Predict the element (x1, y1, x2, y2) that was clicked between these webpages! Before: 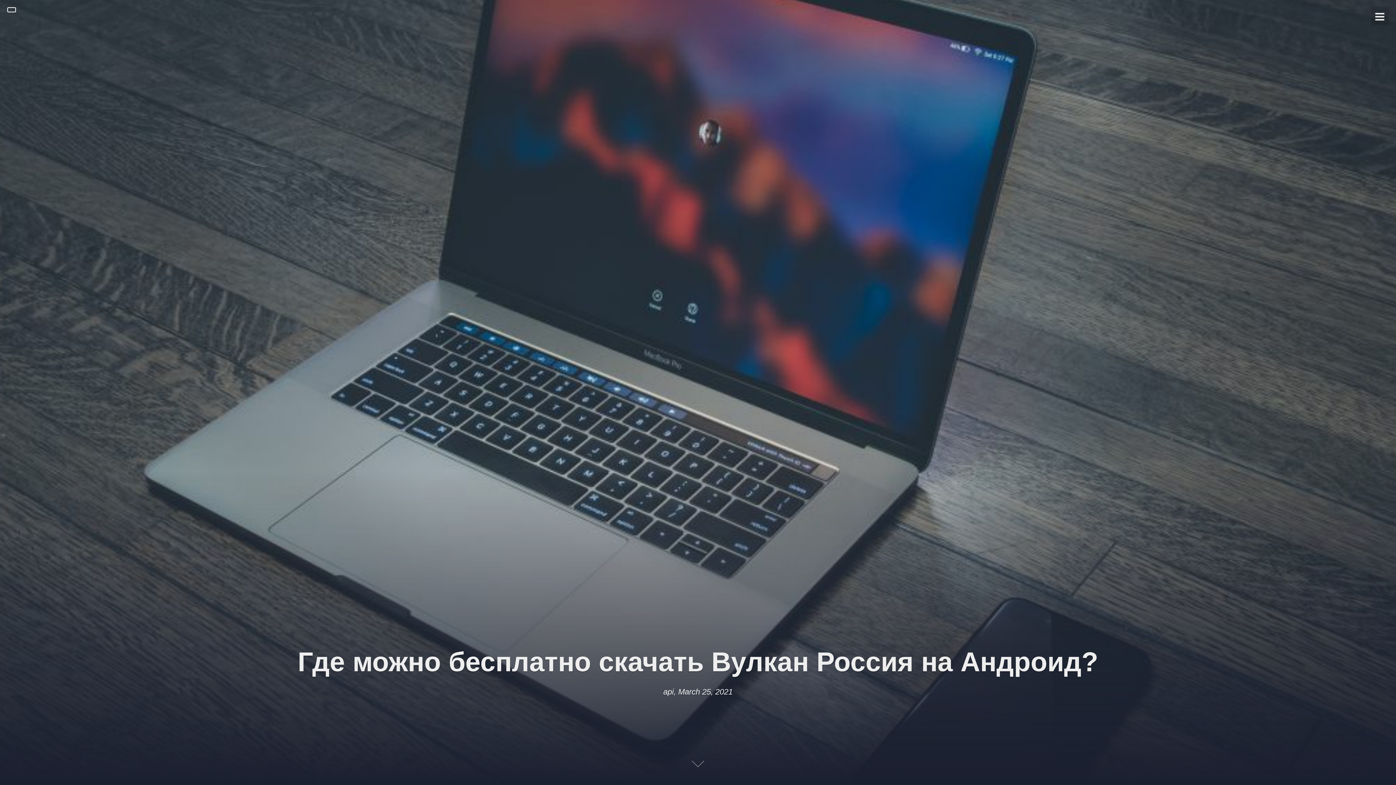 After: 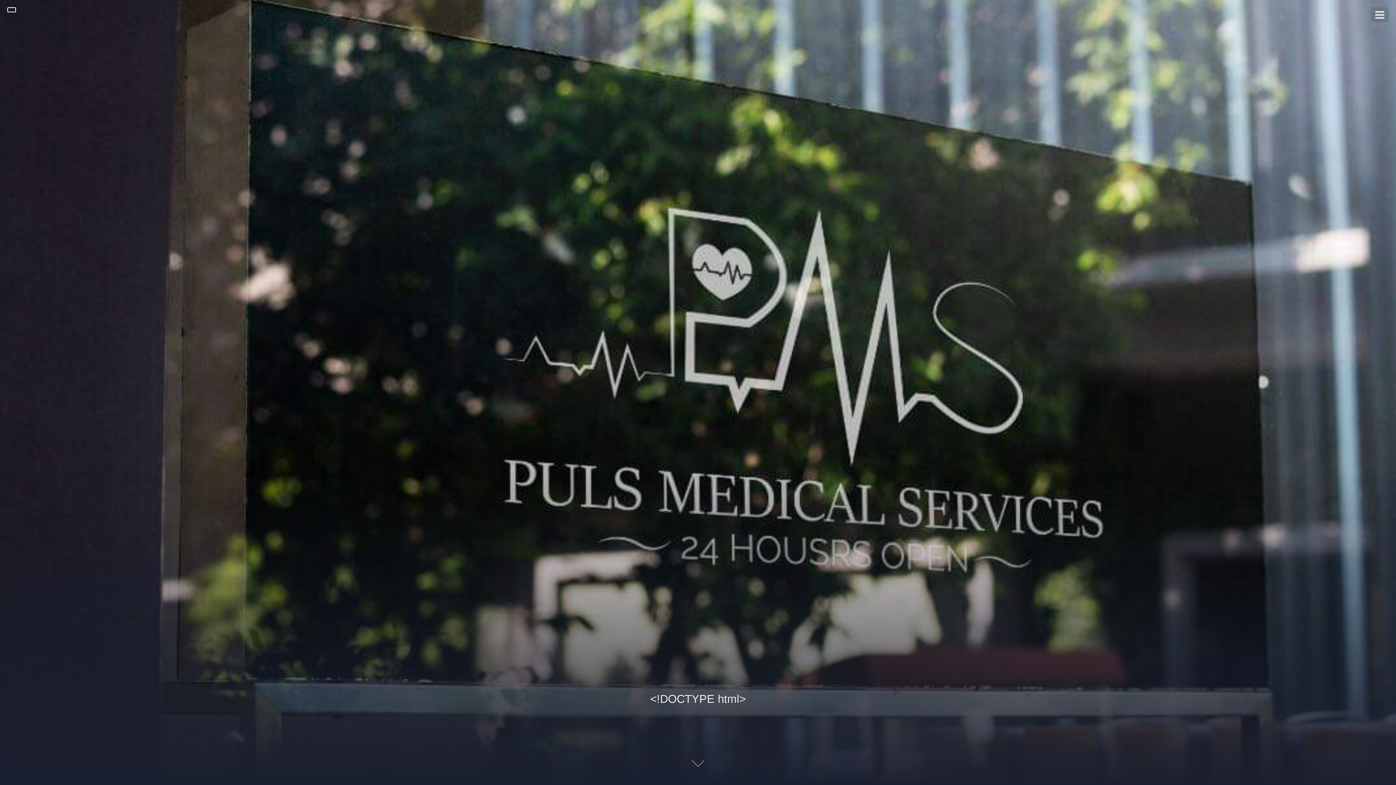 Action: bbox: (7, 7, 16, 12)